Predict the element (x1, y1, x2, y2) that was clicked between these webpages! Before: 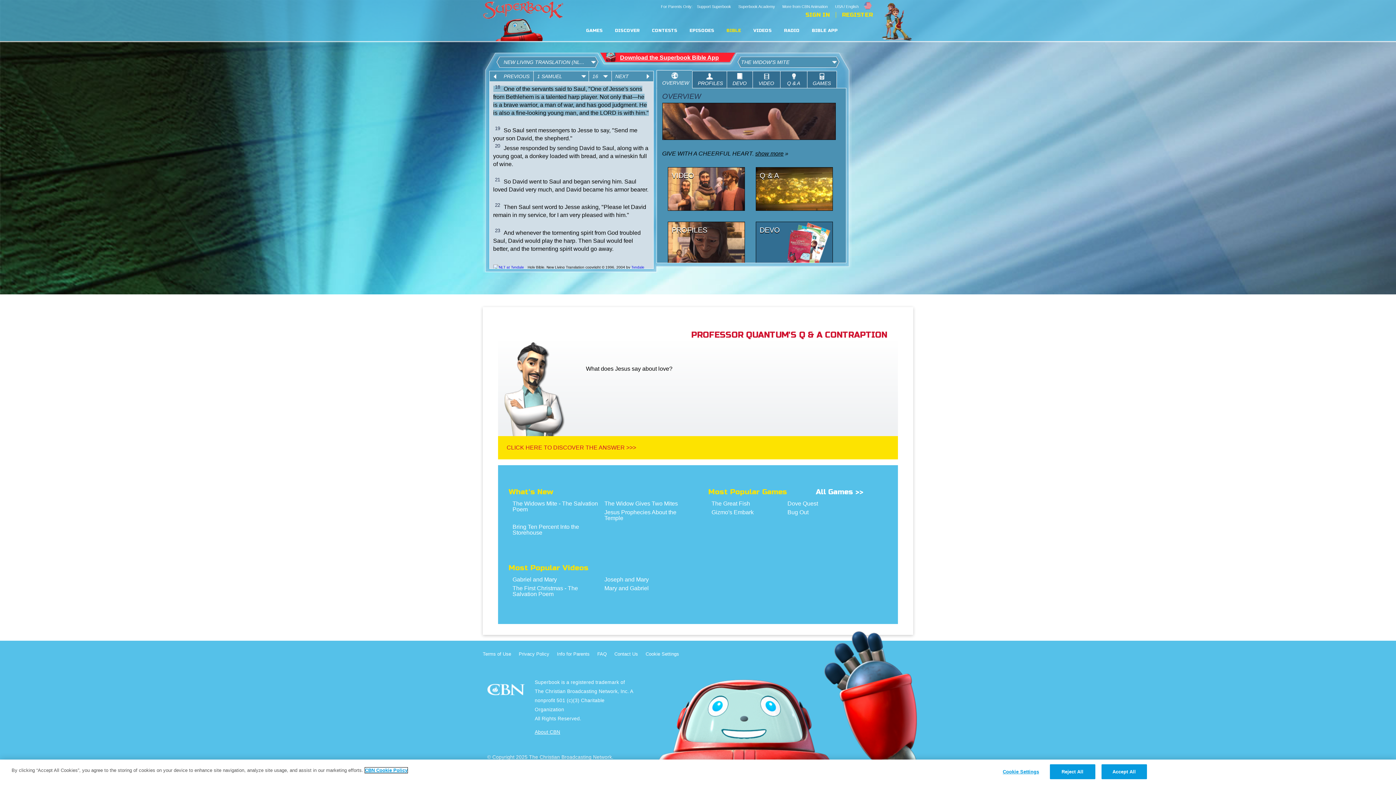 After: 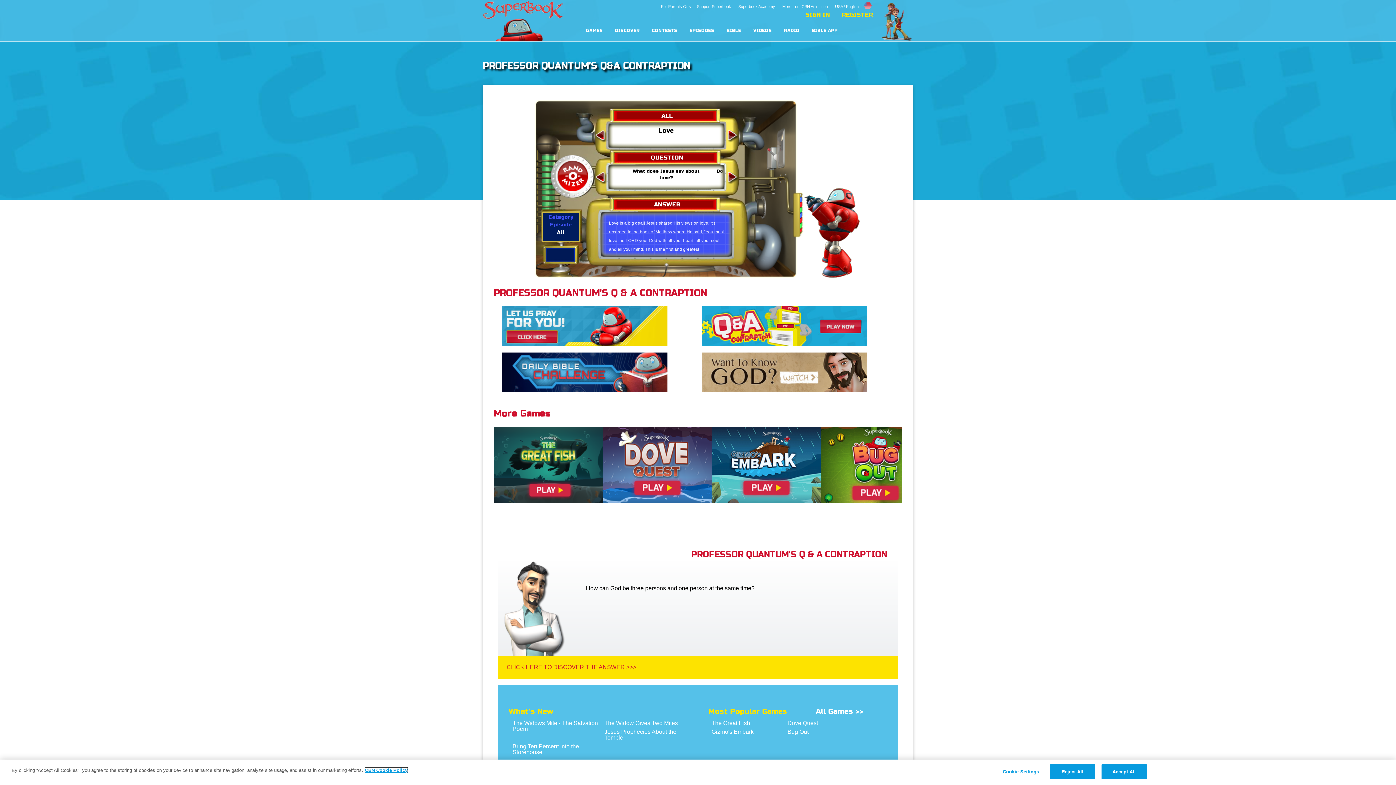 Action: bbox: (503, 442, 892, 453) label: CLICK HERE TO DISCOVER THE ANSWER >>>